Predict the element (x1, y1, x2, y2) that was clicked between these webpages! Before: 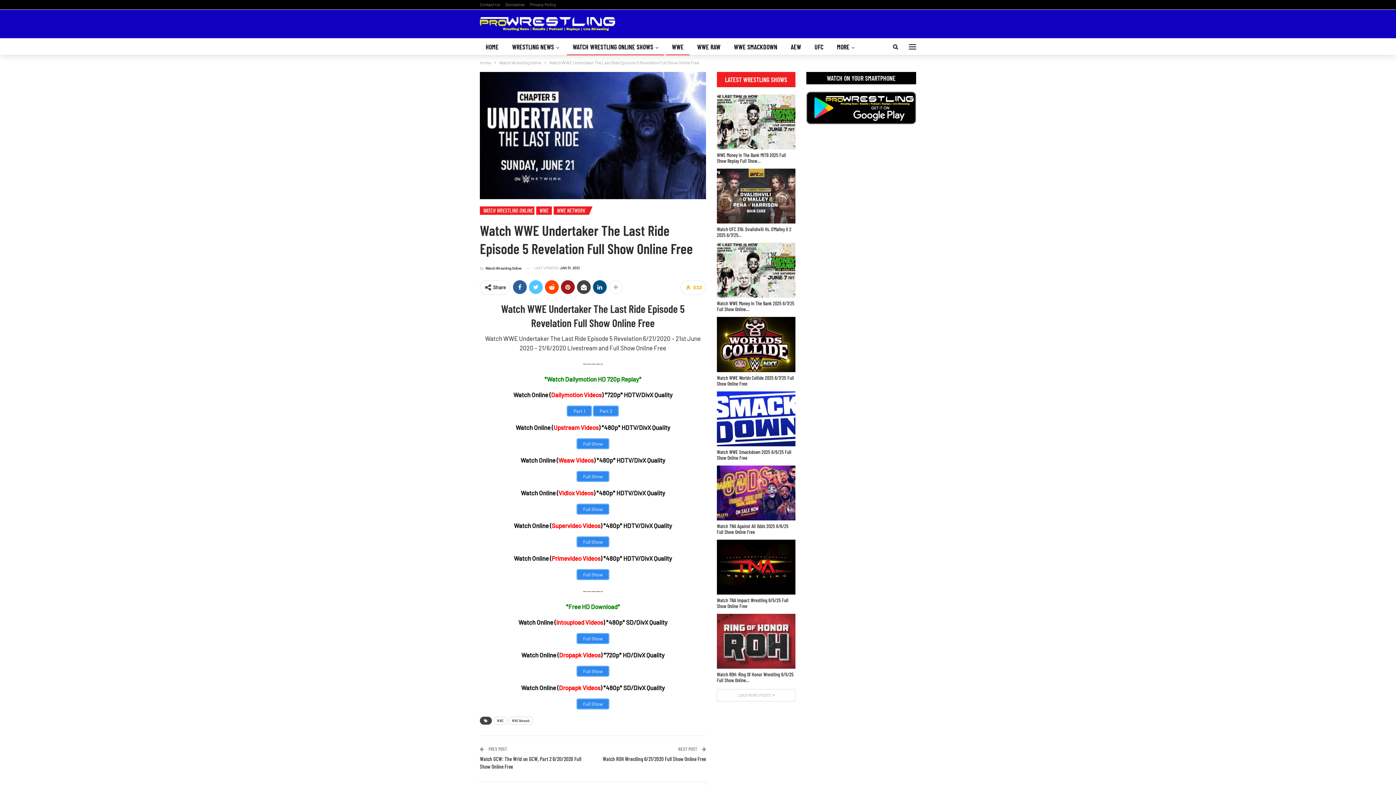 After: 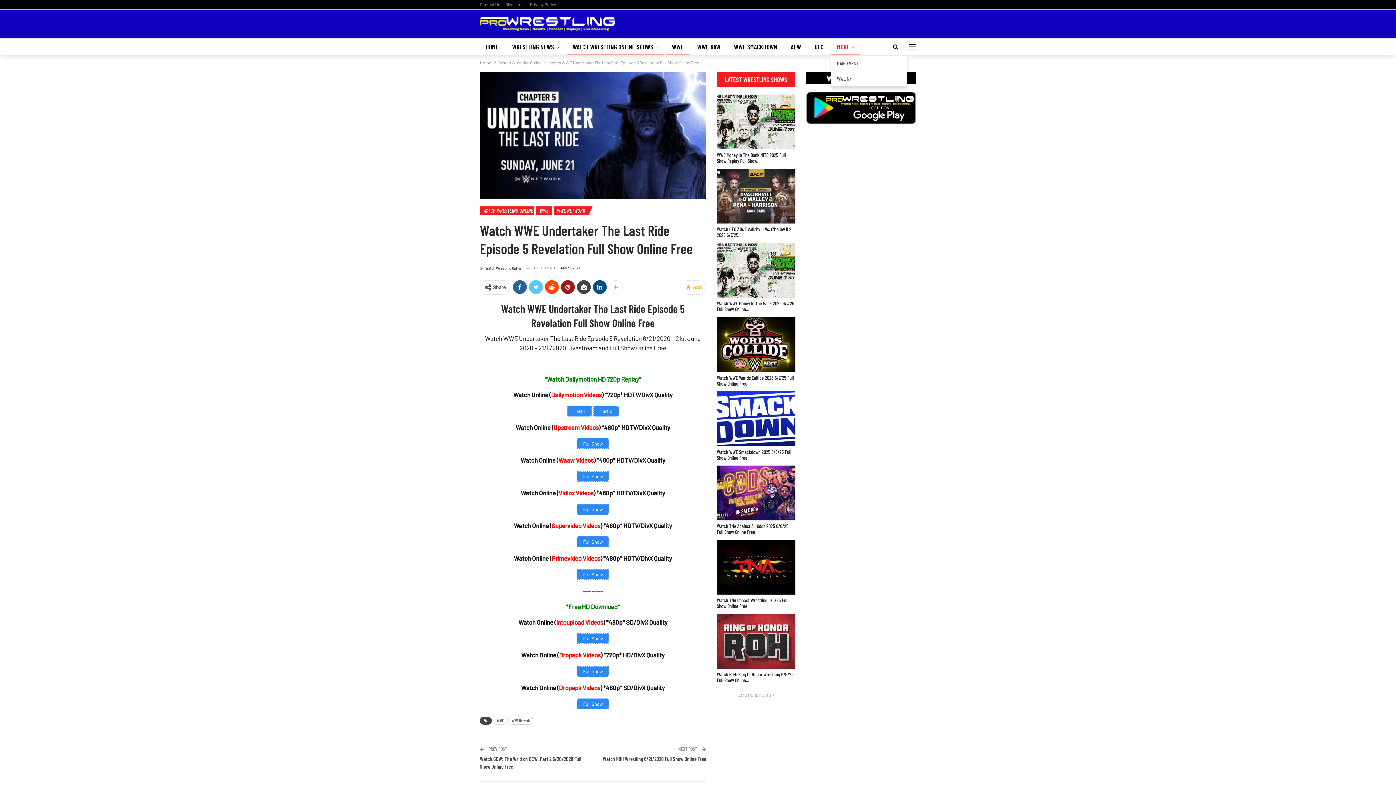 Action: label: MORE bbox: (831, 38, 860, 56)